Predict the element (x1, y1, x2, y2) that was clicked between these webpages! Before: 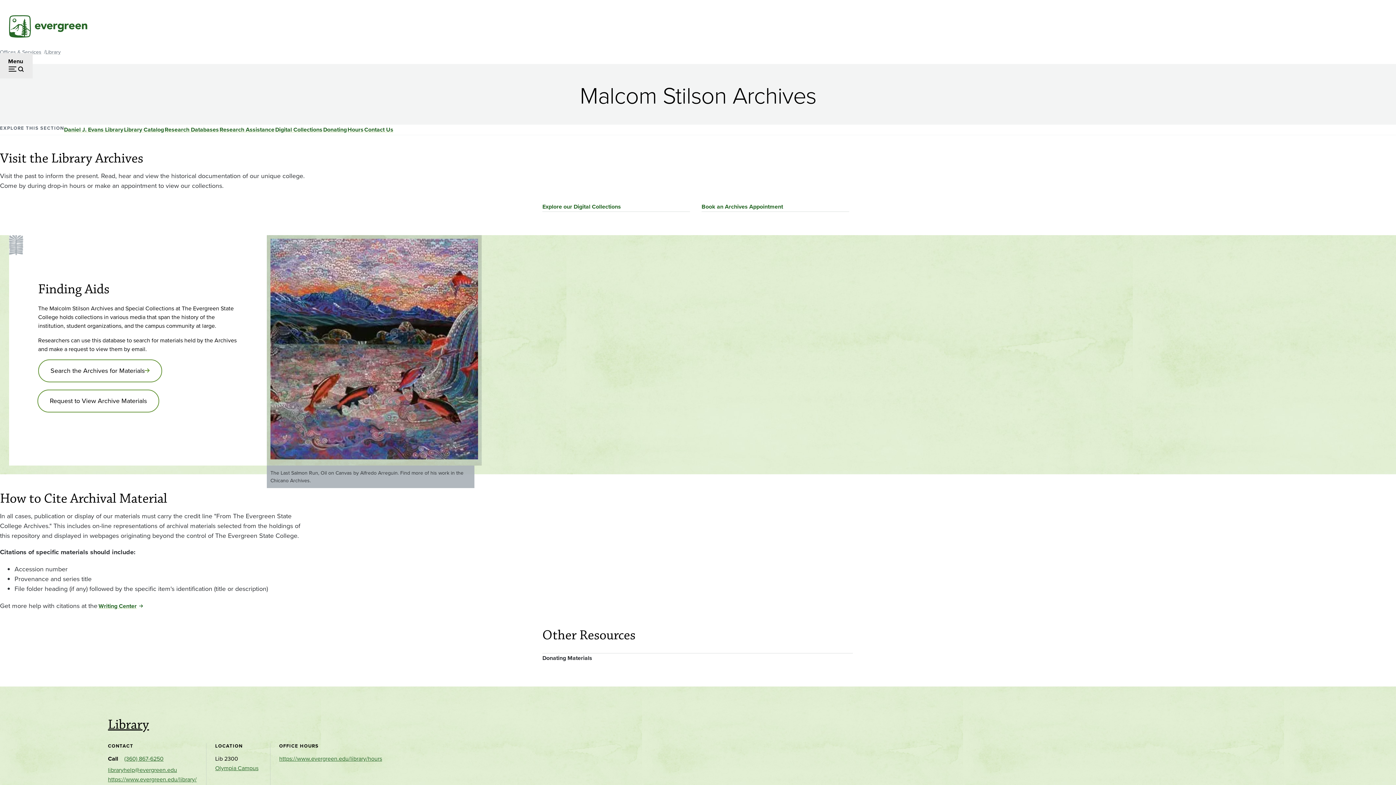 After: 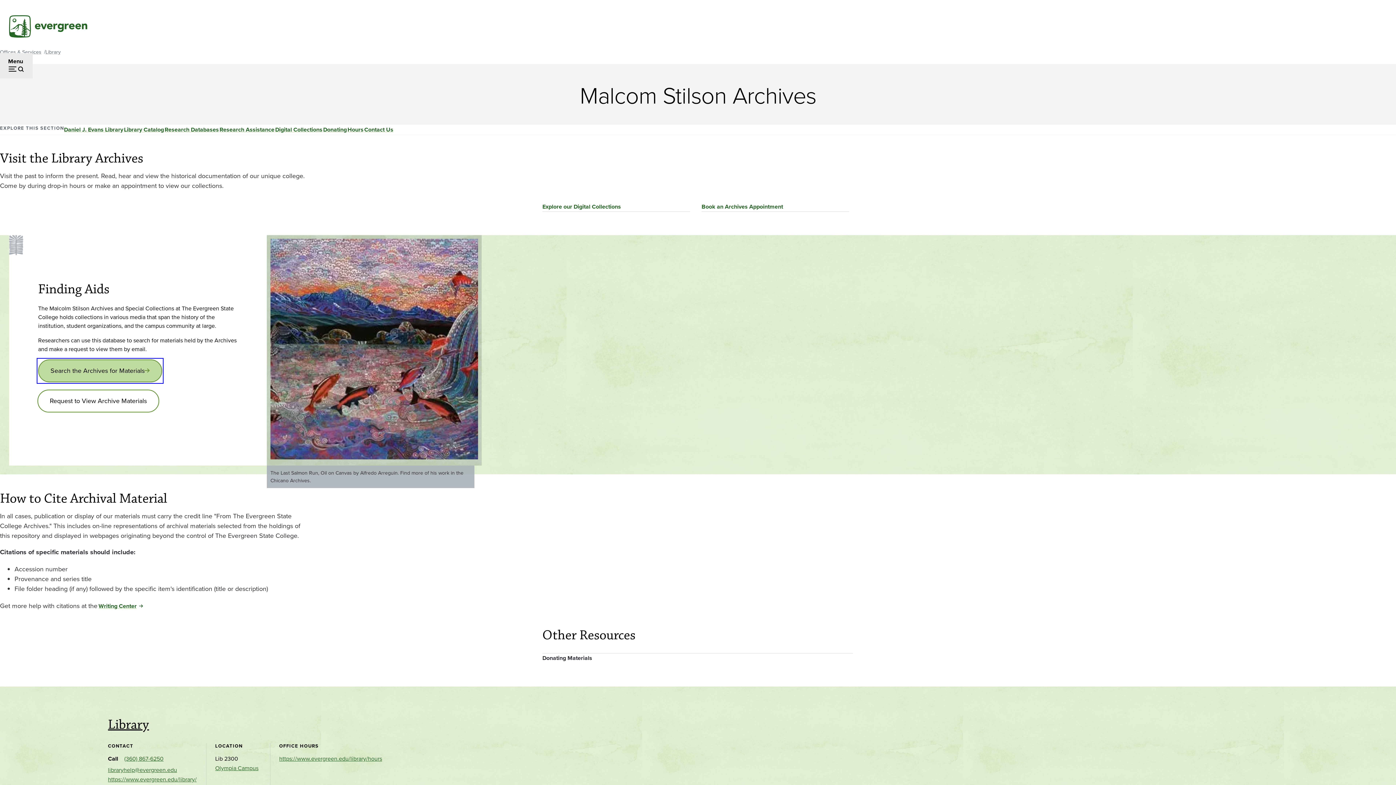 Action: label: Search the Archives for Materials bbox: (38, 359, 162, 382)